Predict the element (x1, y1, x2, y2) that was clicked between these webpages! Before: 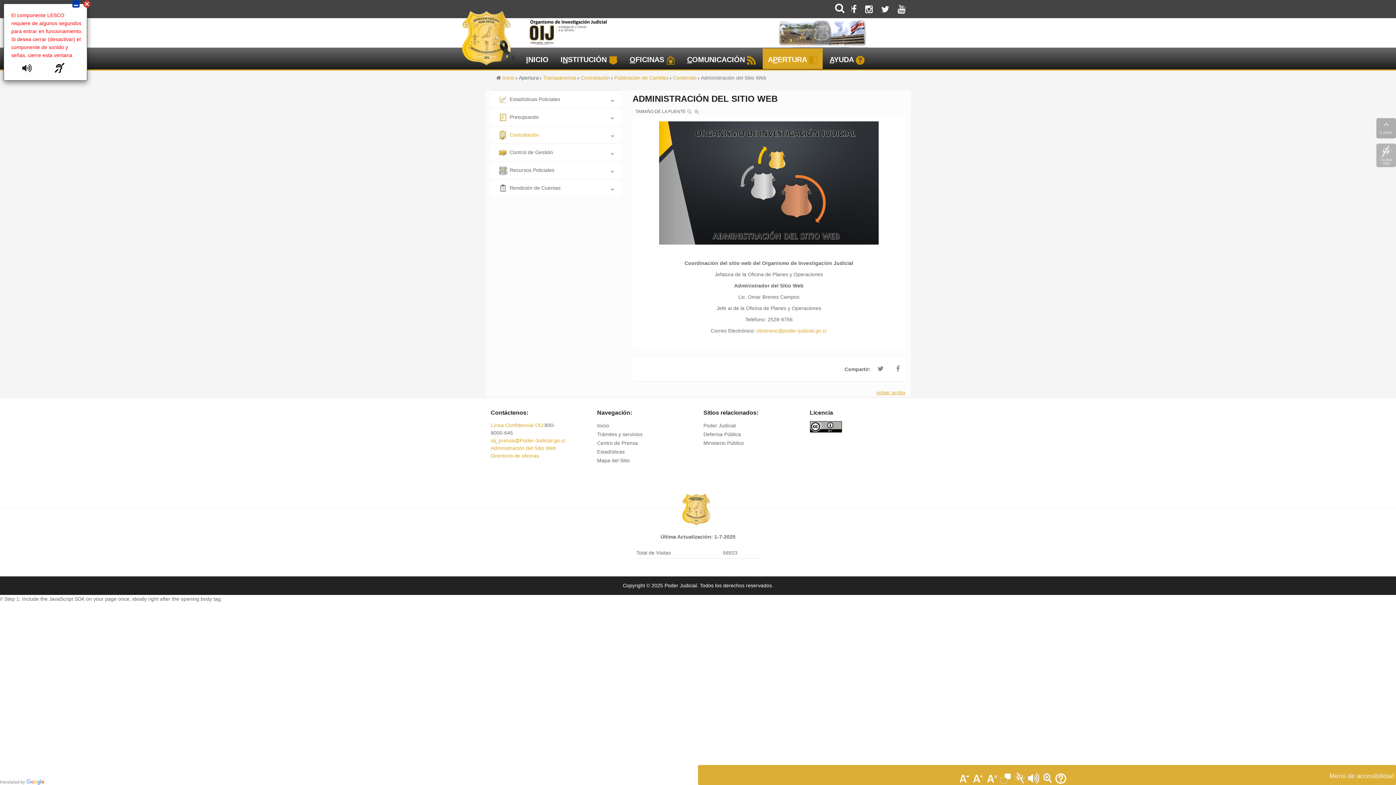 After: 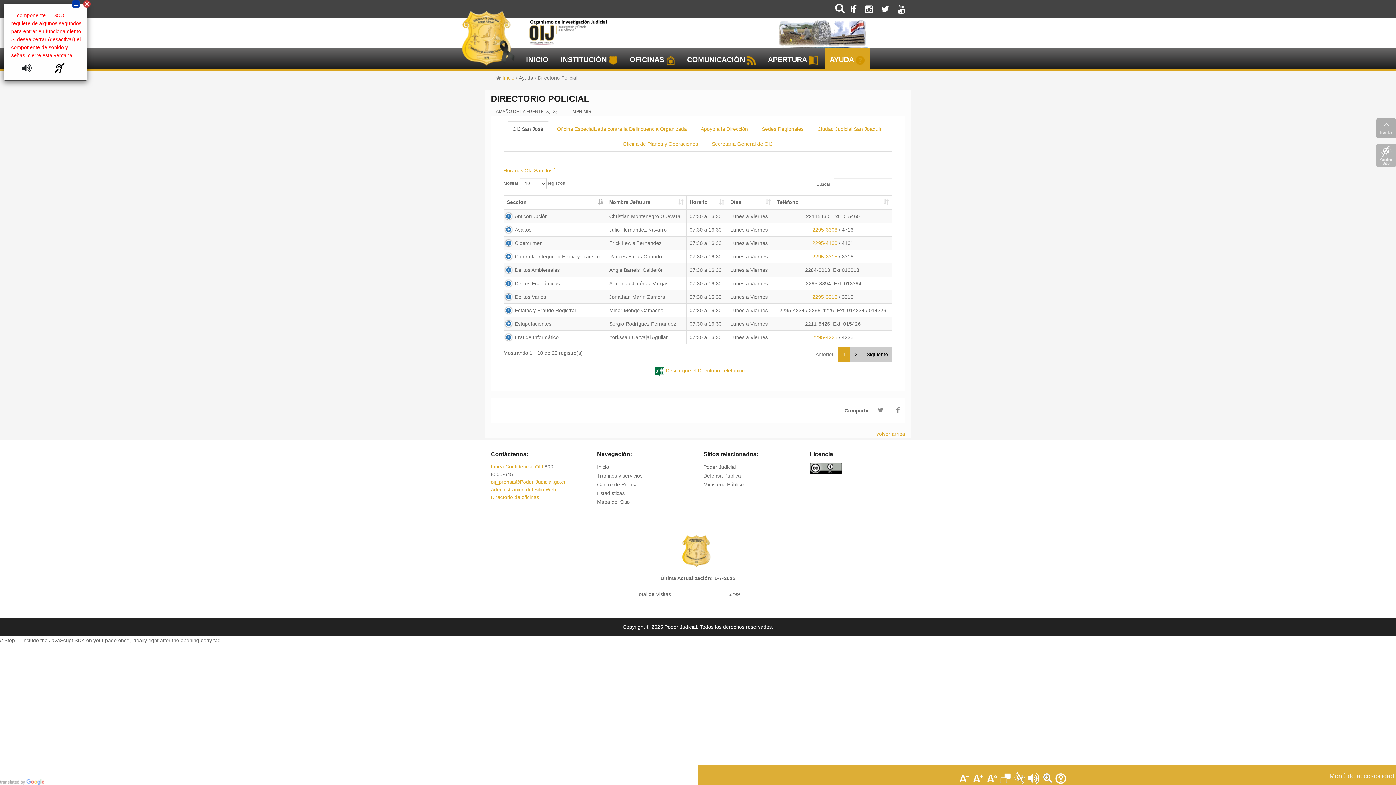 Action: bbox: (490, 453, 539, 459) label: Directorio de oficinas